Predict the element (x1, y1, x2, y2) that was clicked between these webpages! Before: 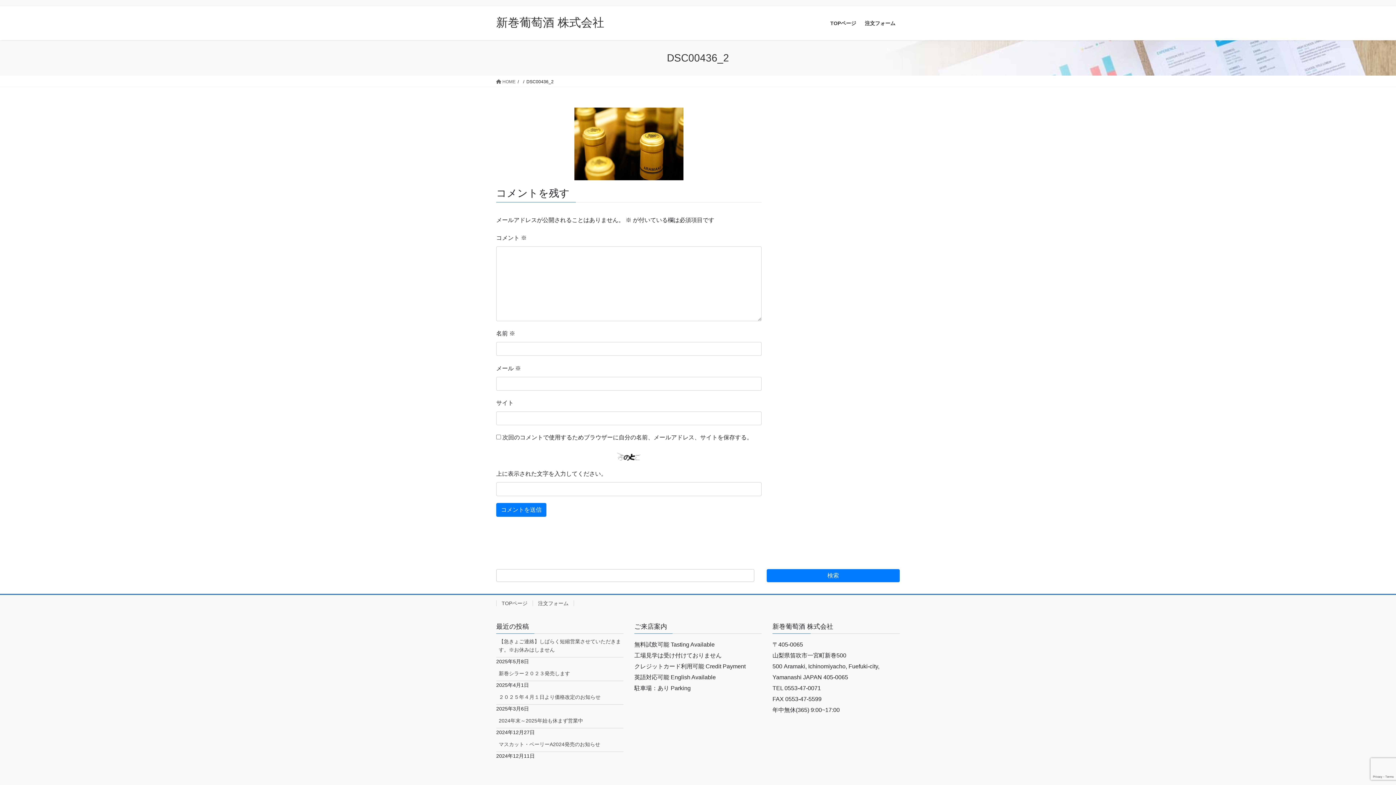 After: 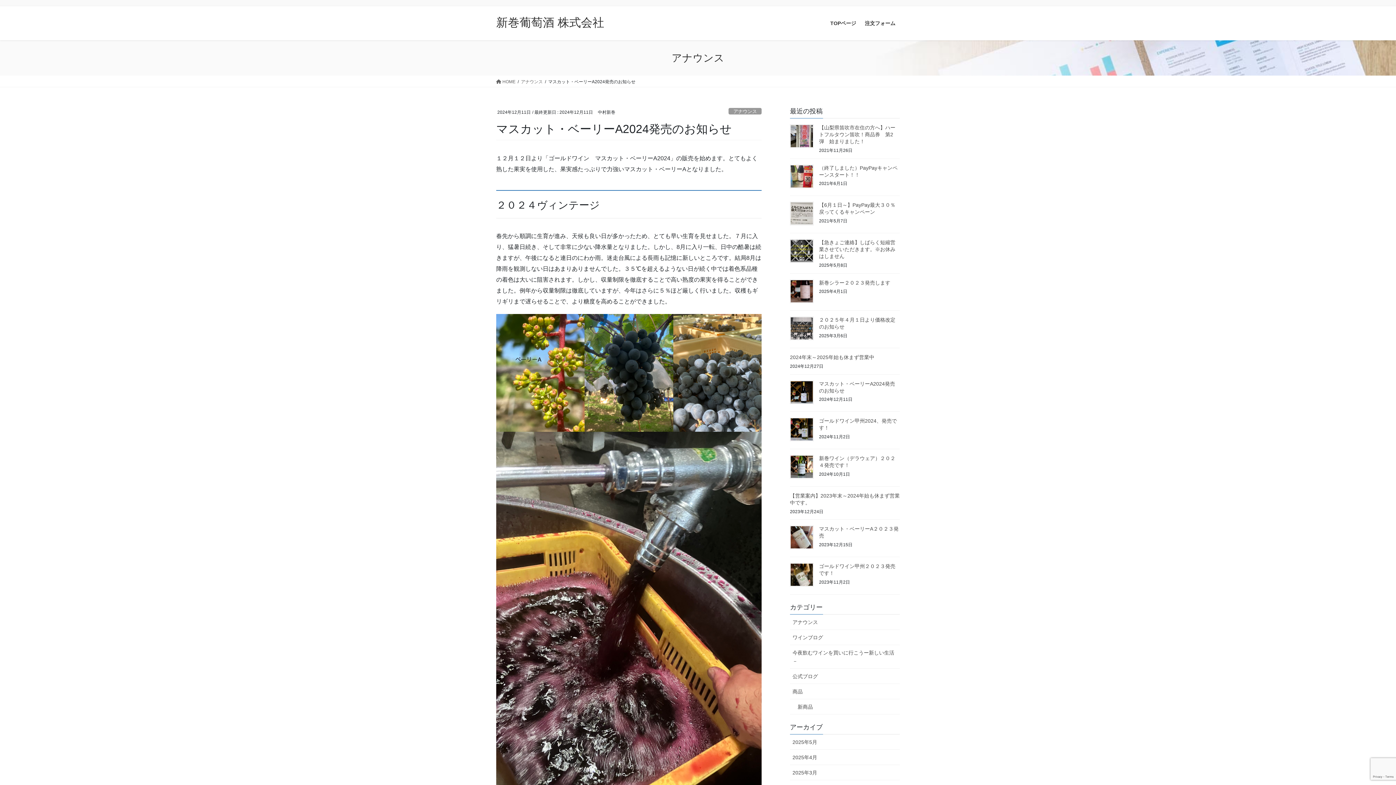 Action: label: マスカット・ベーリーA2024発売のお知らせ bbox: (496, 737, 623, 752)